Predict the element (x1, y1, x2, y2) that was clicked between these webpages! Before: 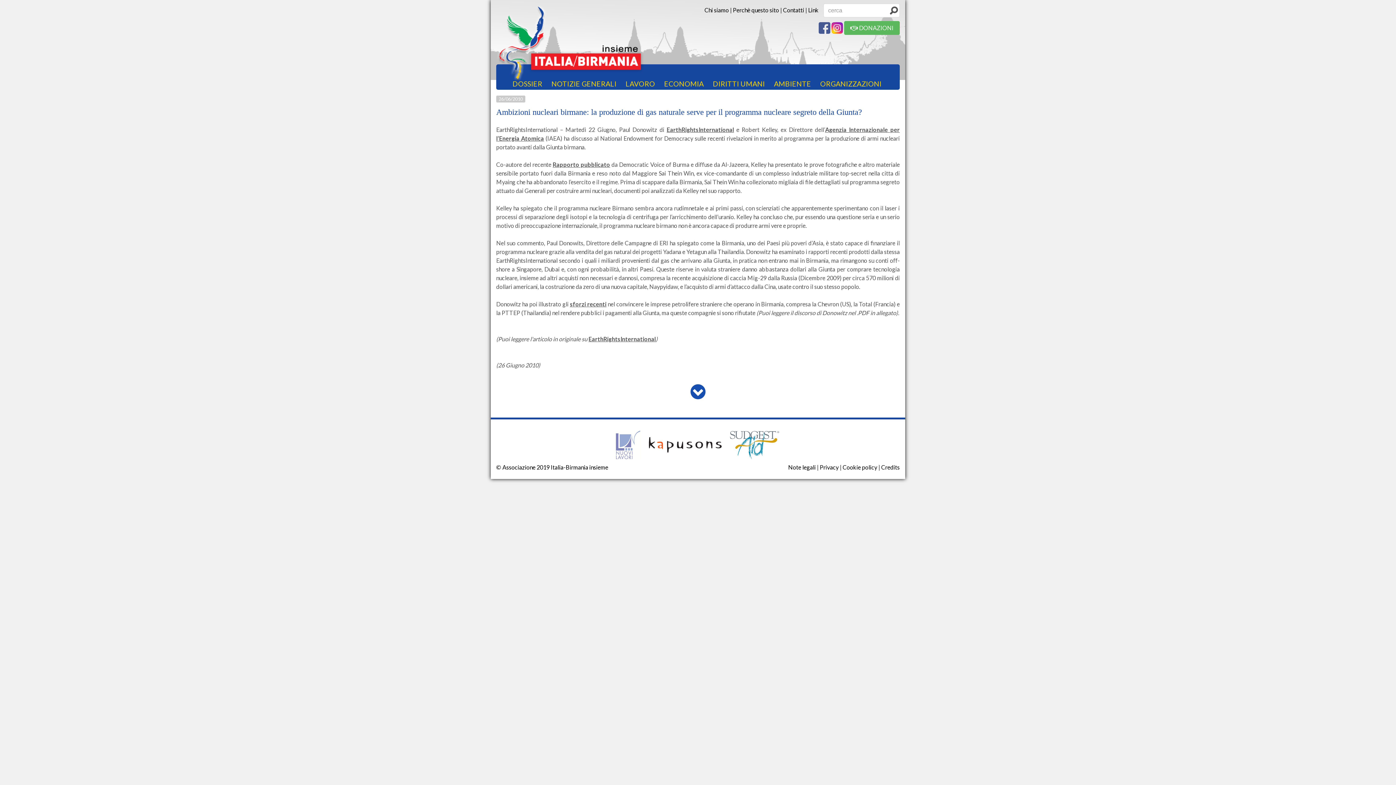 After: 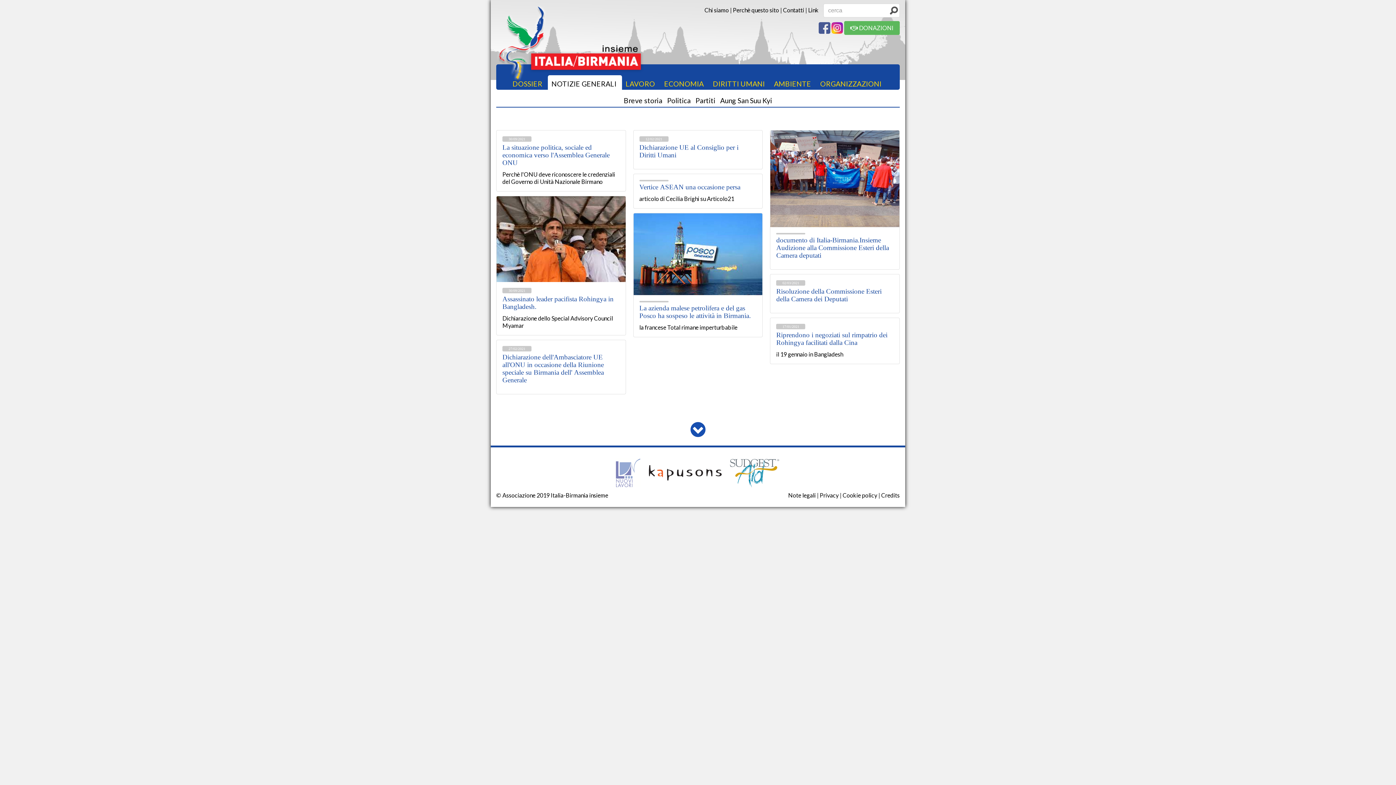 Action: label: NOTIZIE GENERALI bbox: (548, 75, 622, 89)